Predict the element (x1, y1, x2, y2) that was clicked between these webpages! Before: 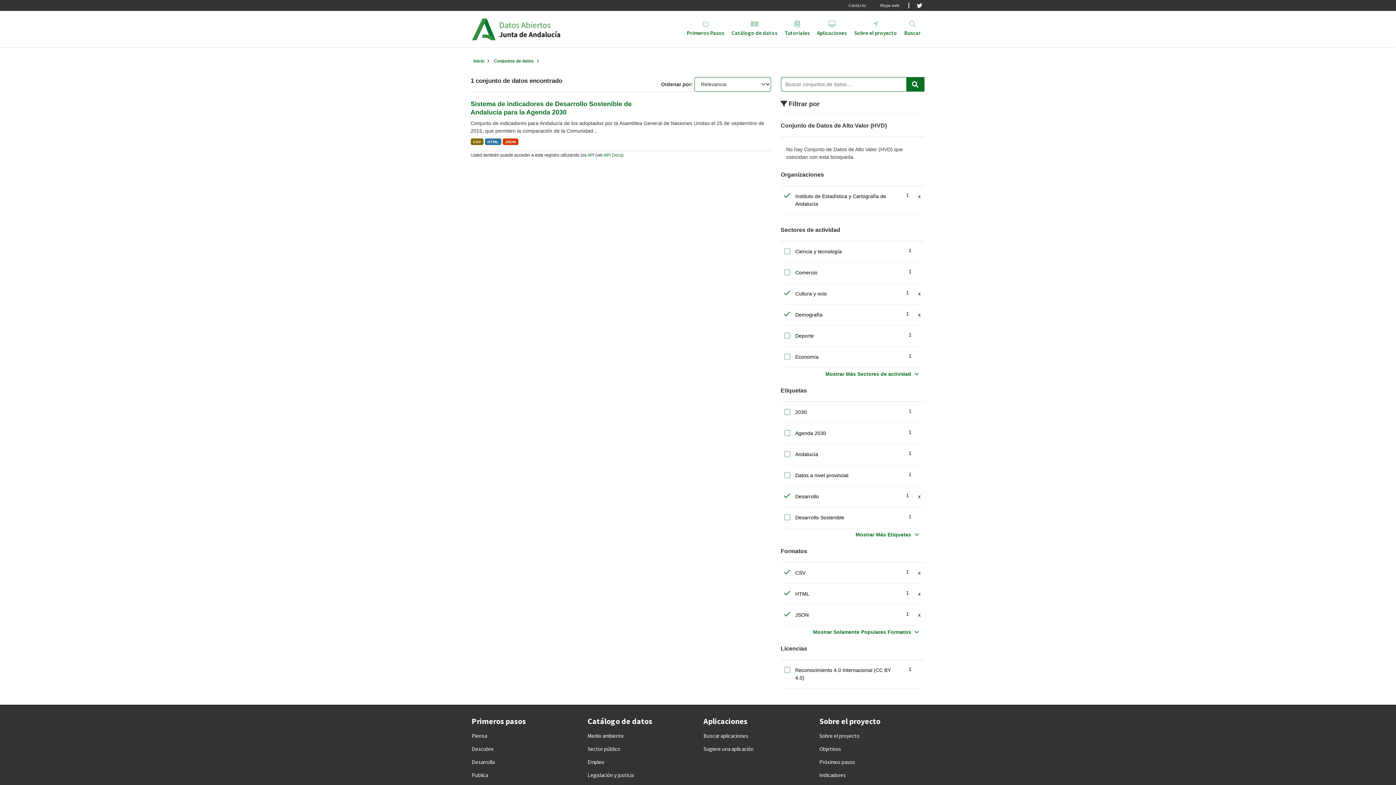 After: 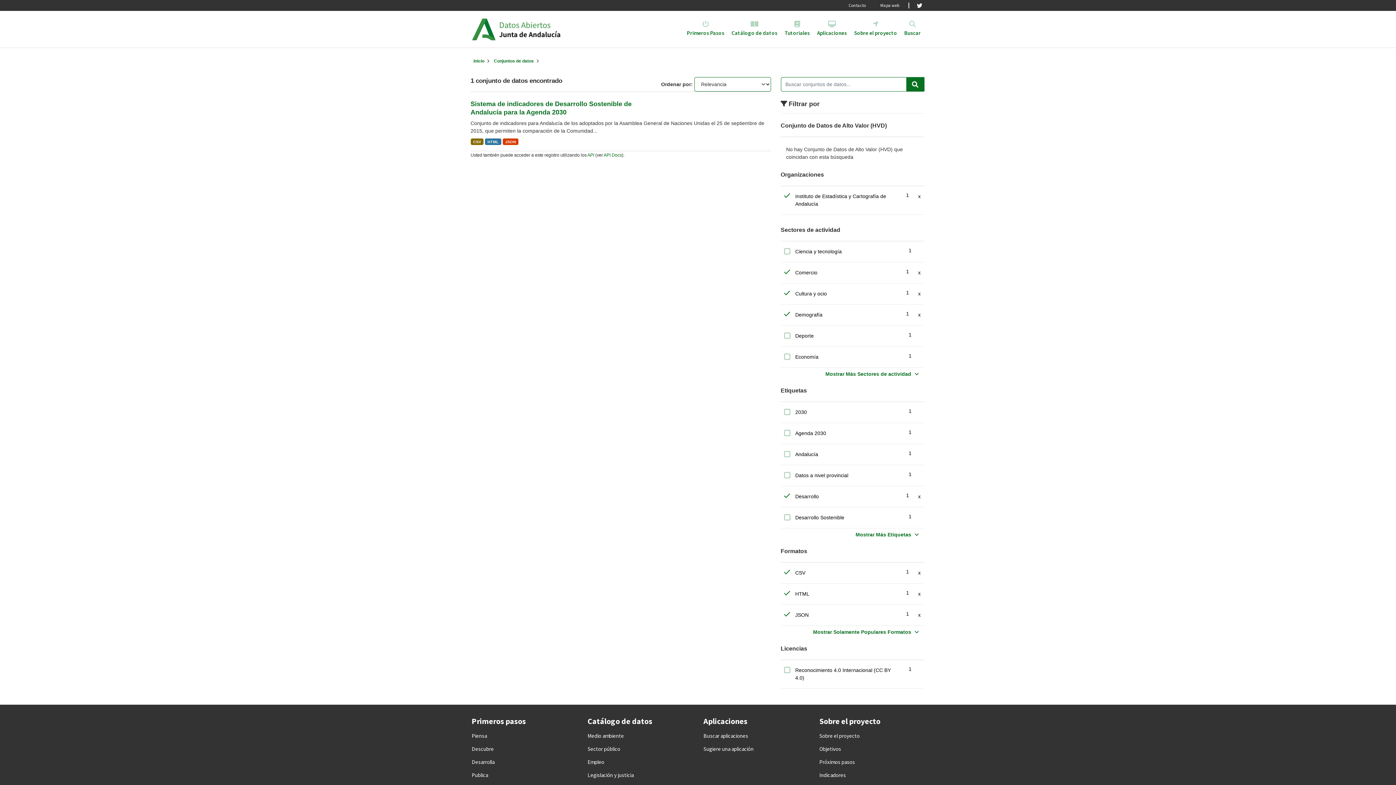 Action: label: Comercio
1 bbox: (779, 265, 926, 280)